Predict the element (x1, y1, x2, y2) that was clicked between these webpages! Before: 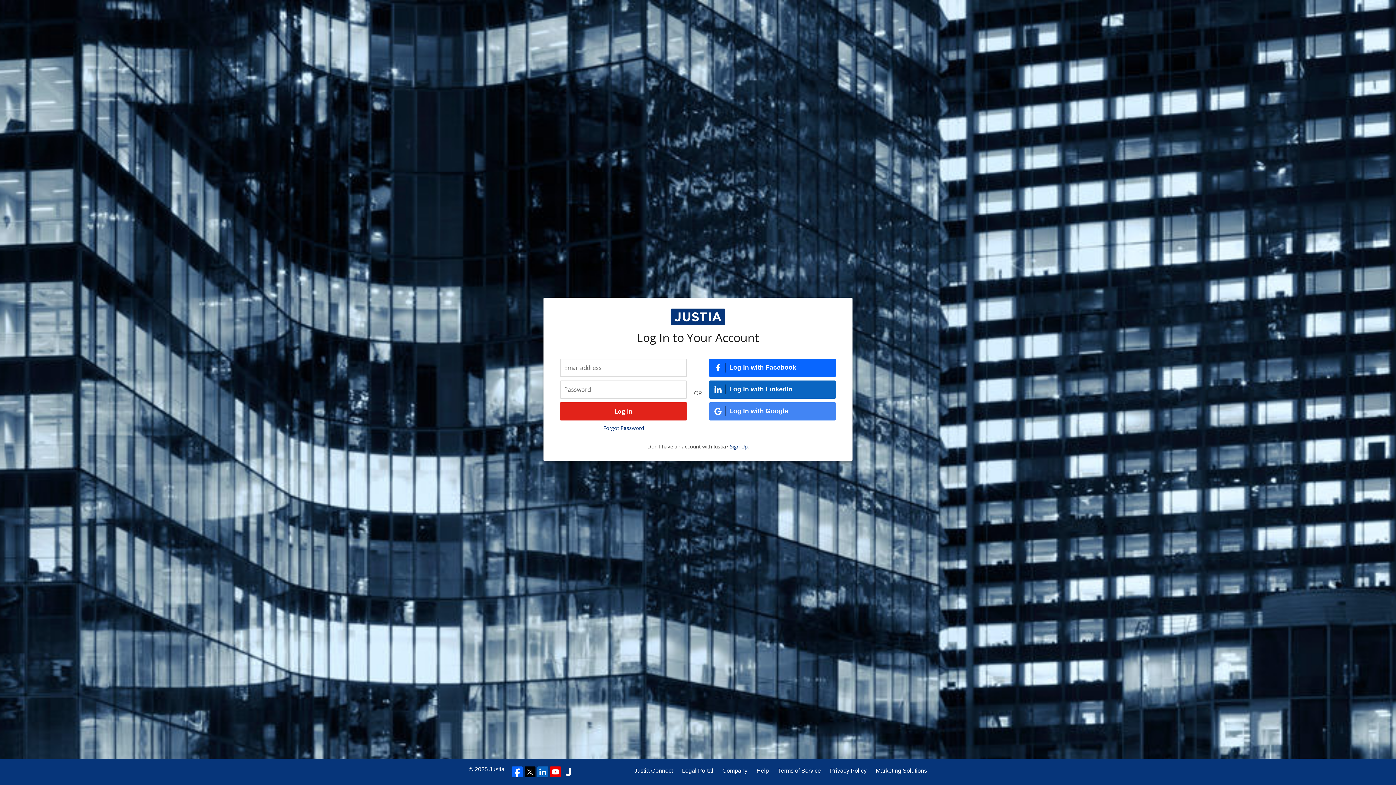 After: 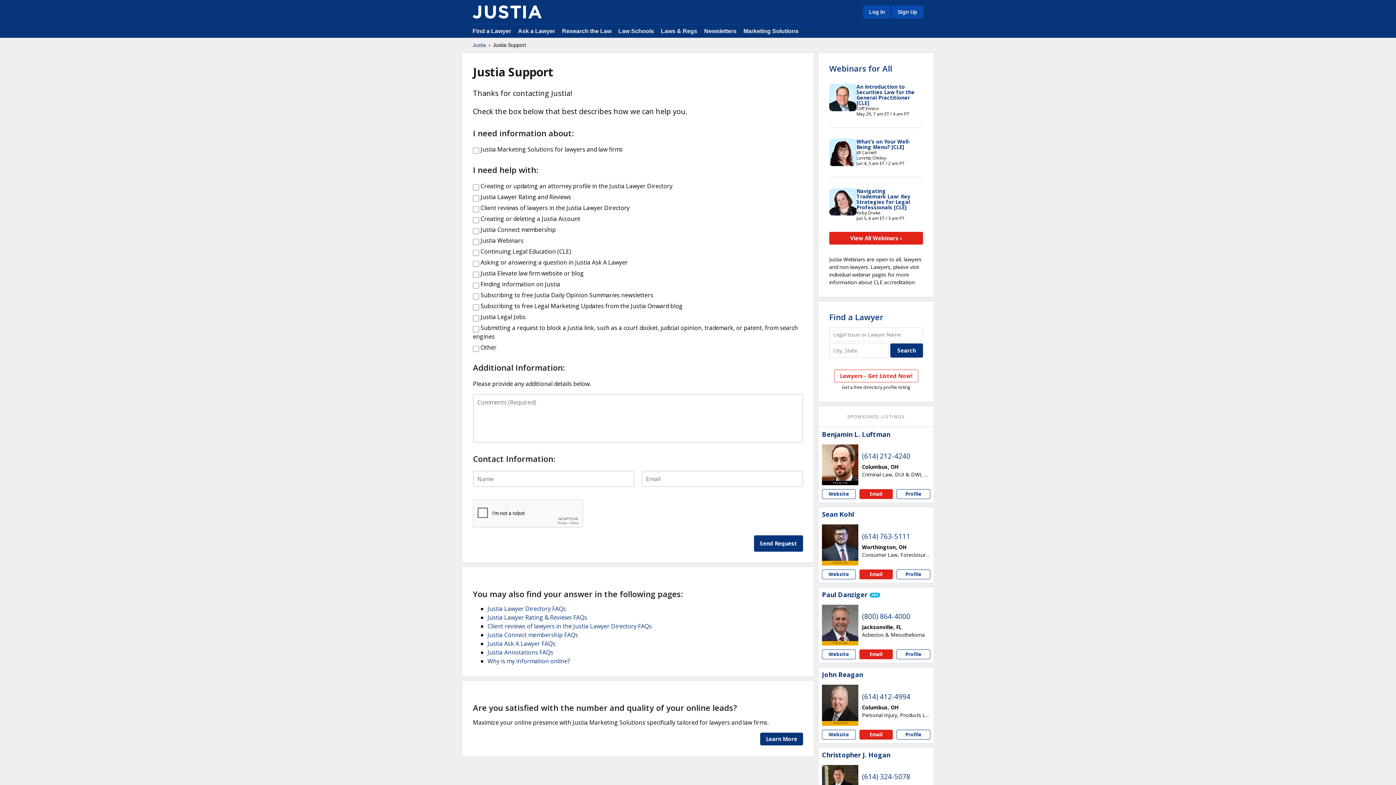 Action: bbox: (756, 766, 769, 775) label: Help